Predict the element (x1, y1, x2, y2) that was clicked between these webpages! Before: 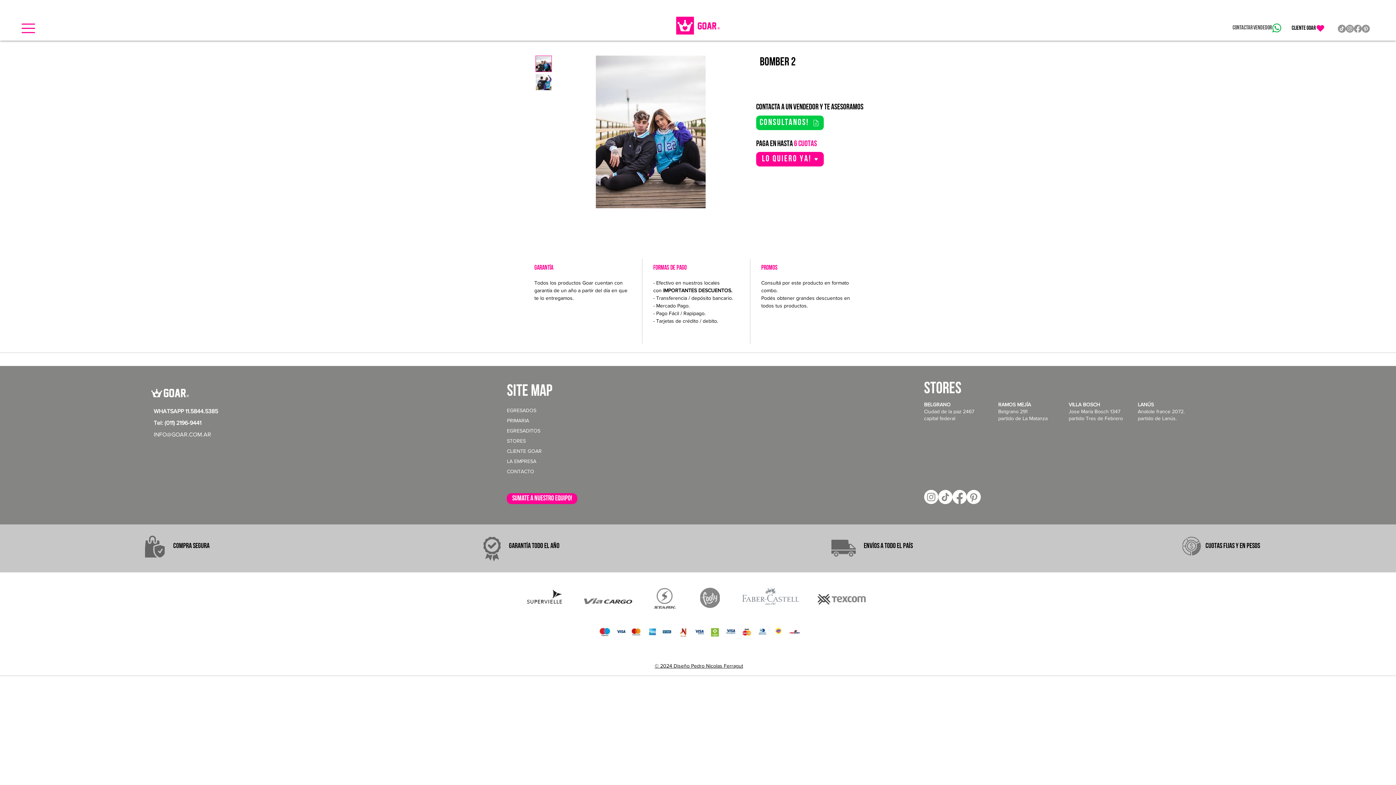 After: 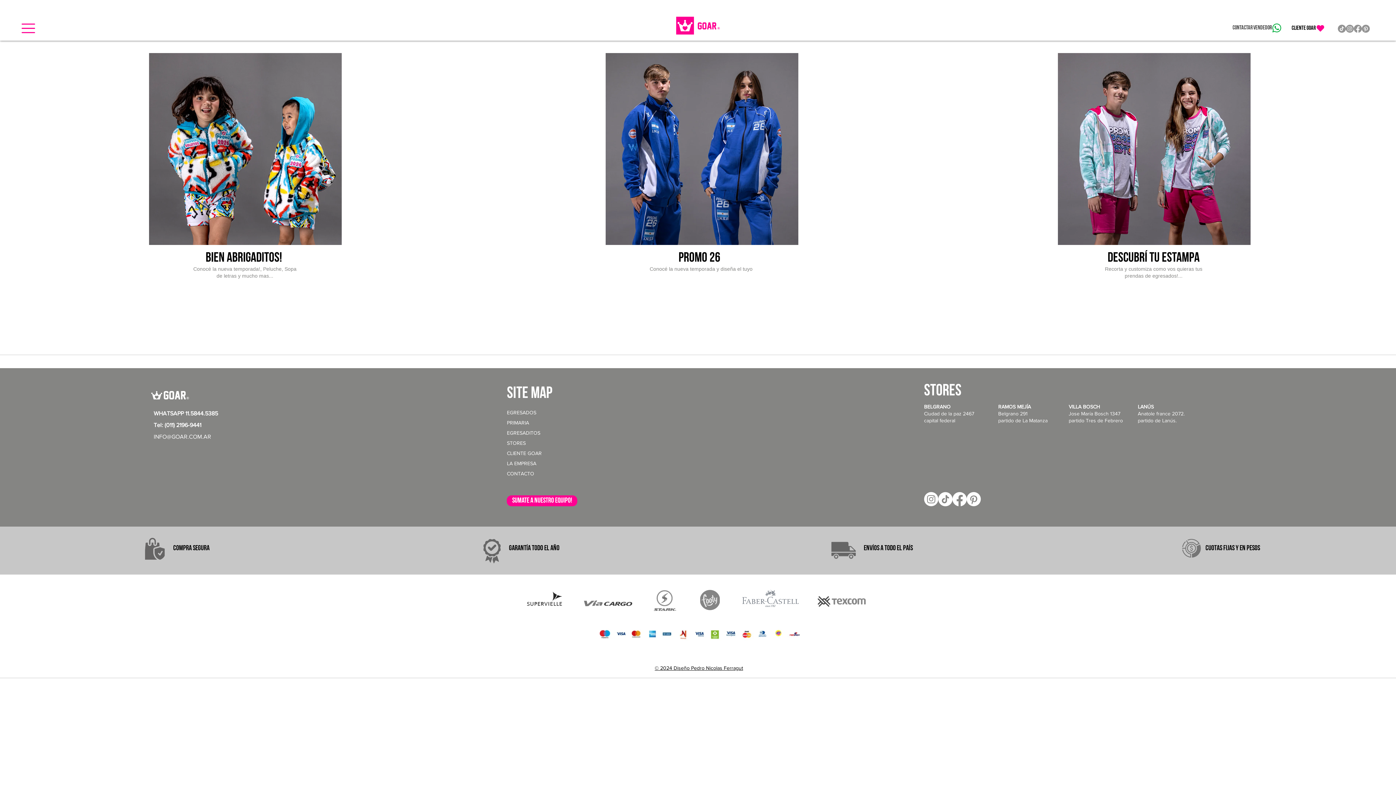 Action: bbox: (507, 428, 540, 433) label: EGRESADITOS